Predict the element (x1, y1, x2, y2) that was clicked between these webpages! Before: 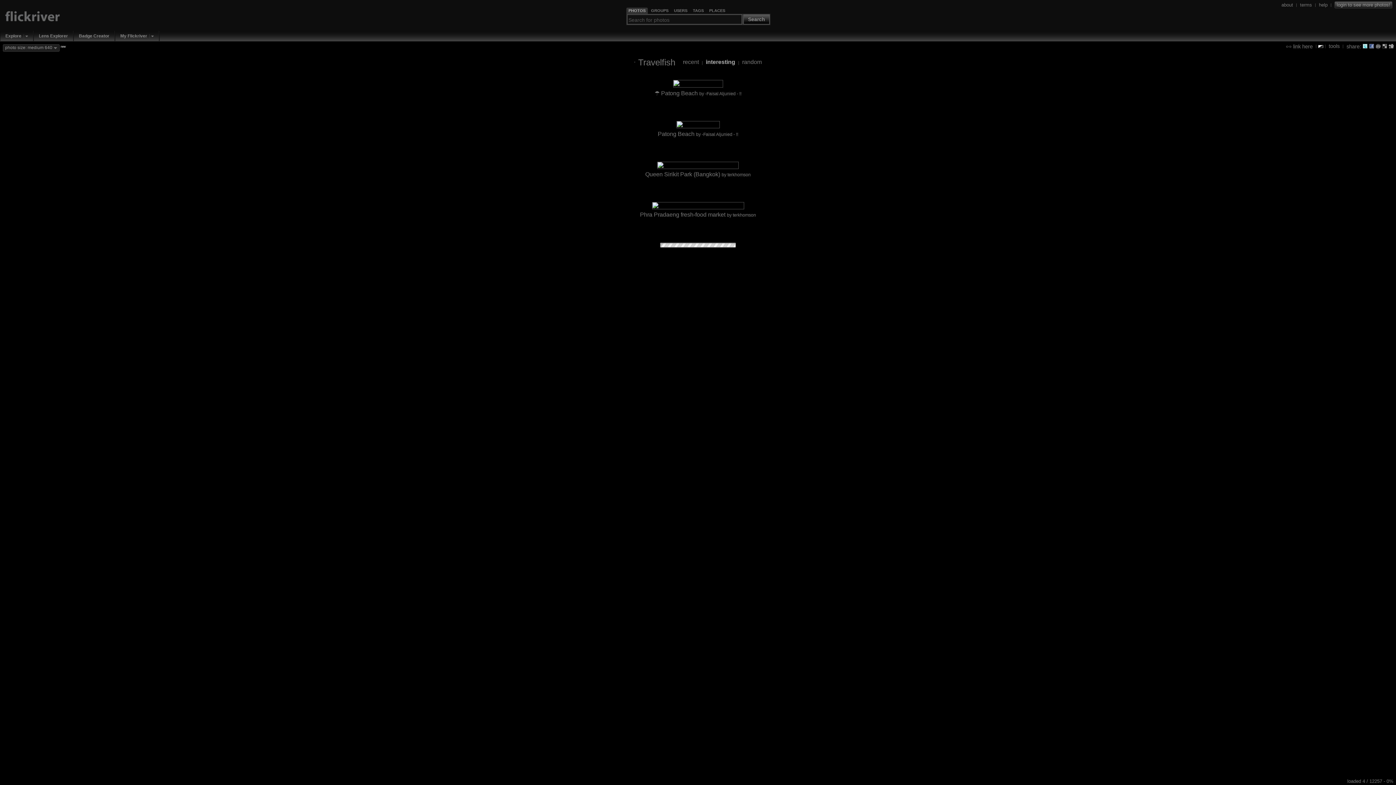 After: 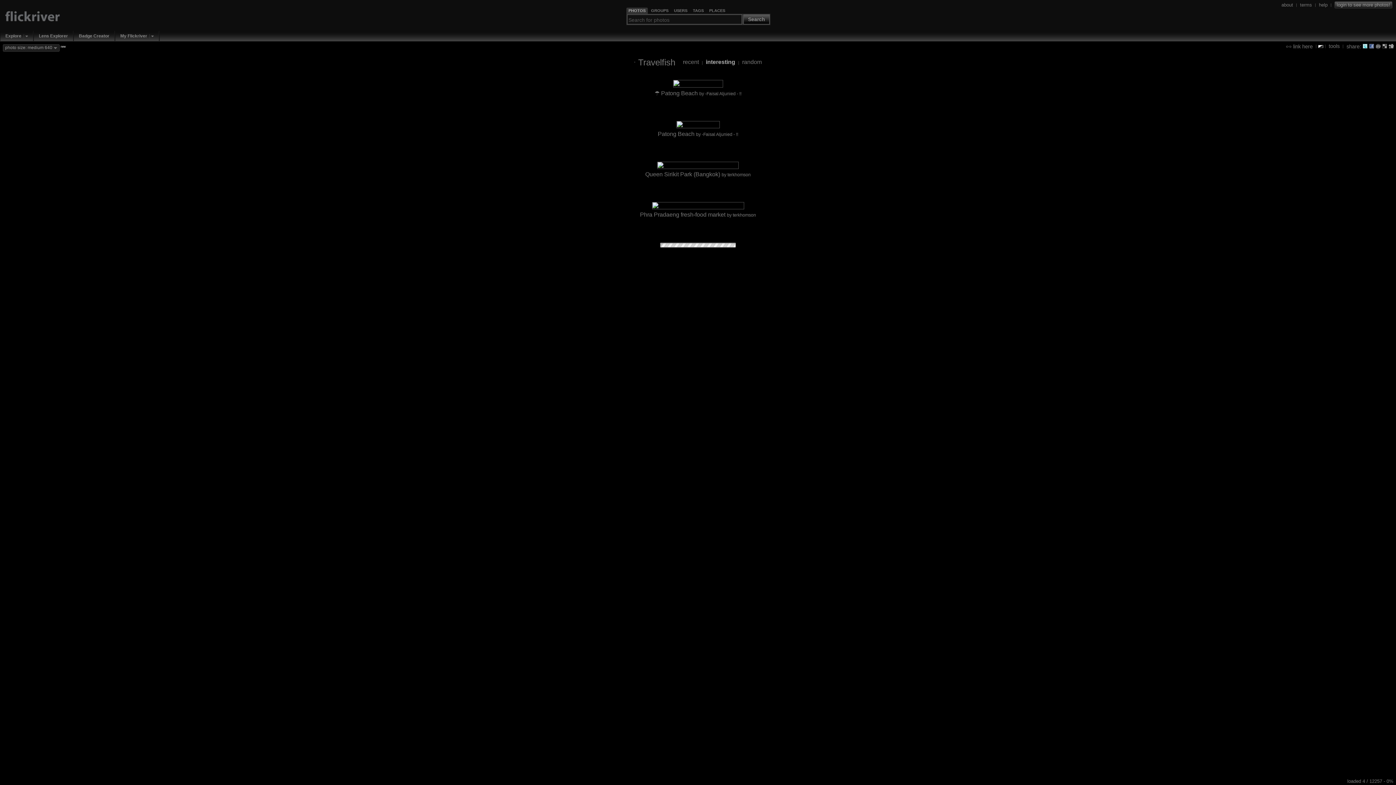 Action: bbox: (1369, 43, 1374, 48)